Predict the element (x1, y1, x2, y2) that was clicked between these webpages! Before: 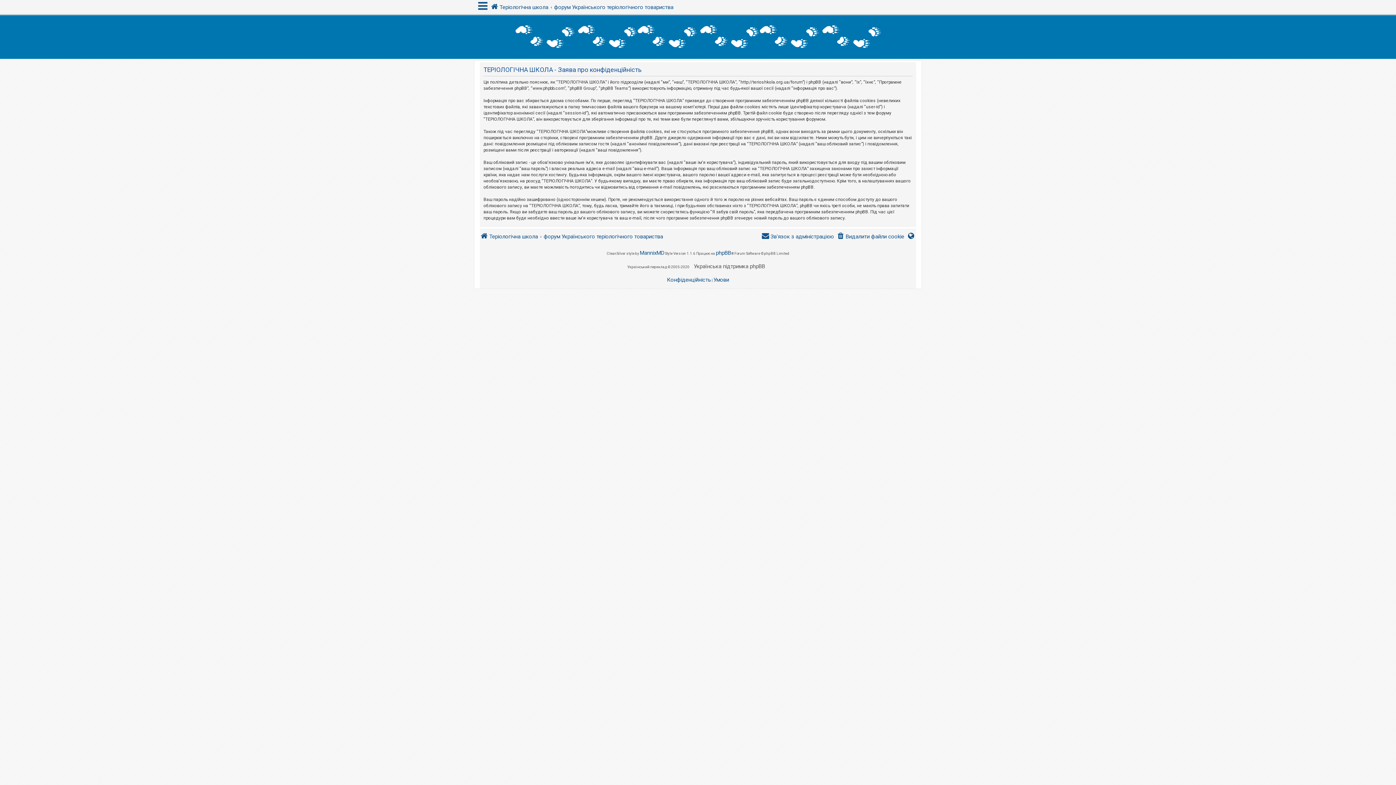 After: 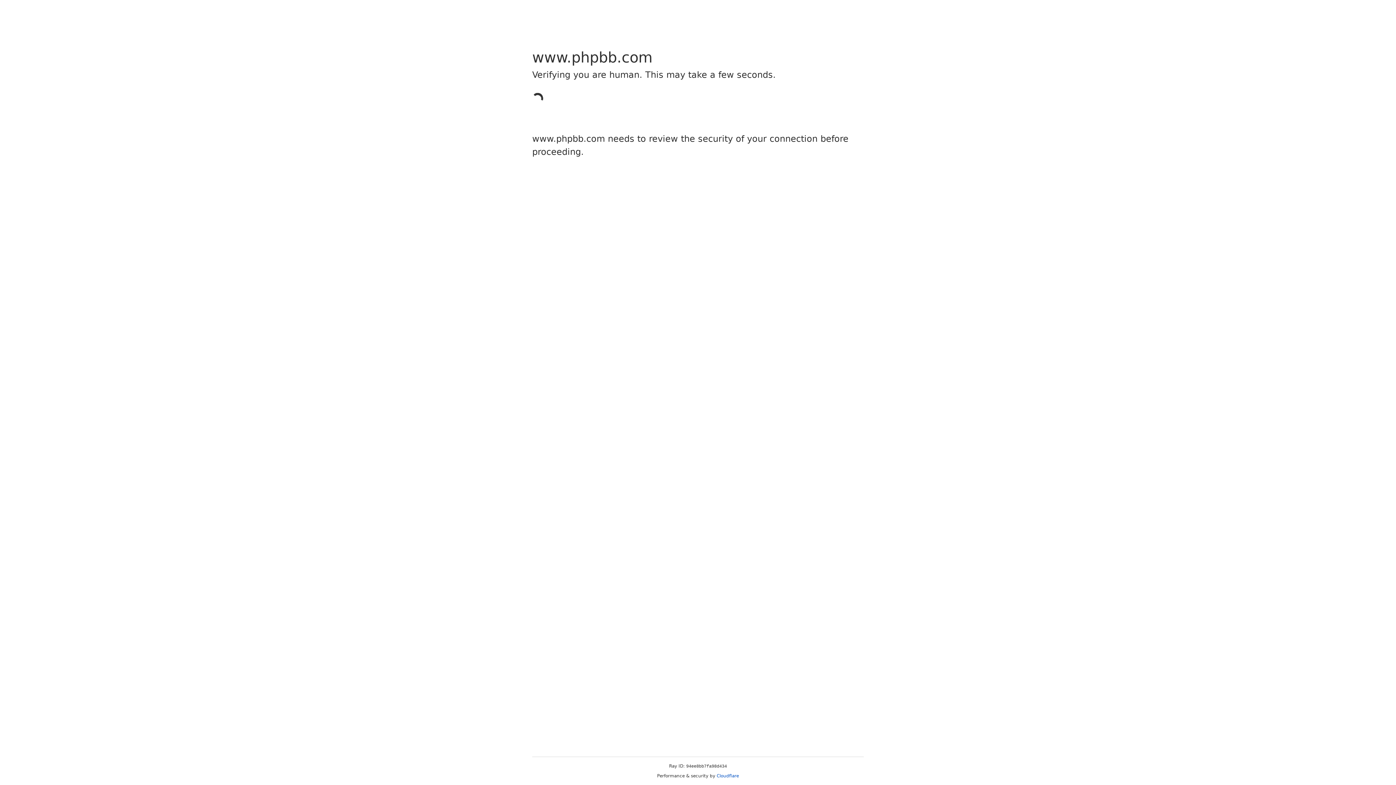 Action: bbox: (716, 248, 731, 258) label: phpBB